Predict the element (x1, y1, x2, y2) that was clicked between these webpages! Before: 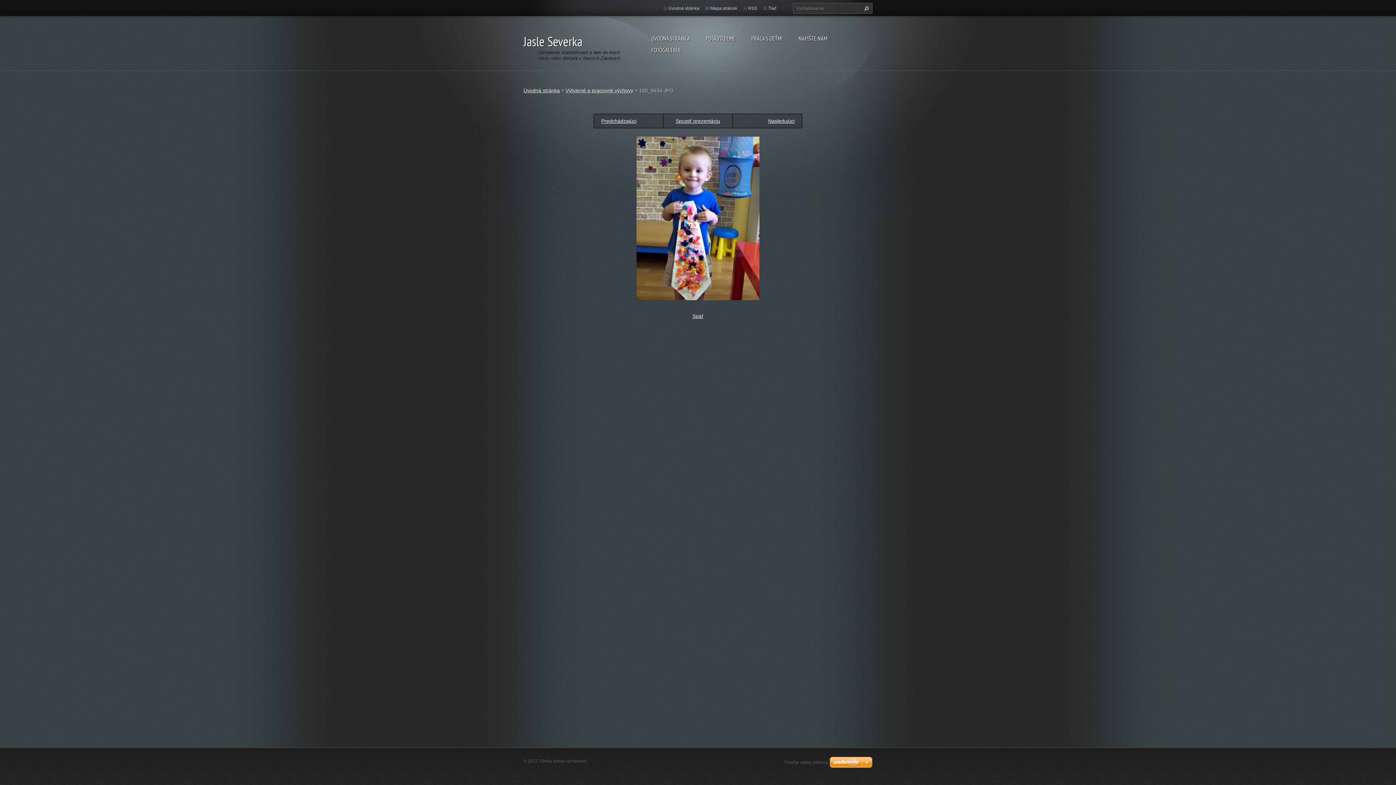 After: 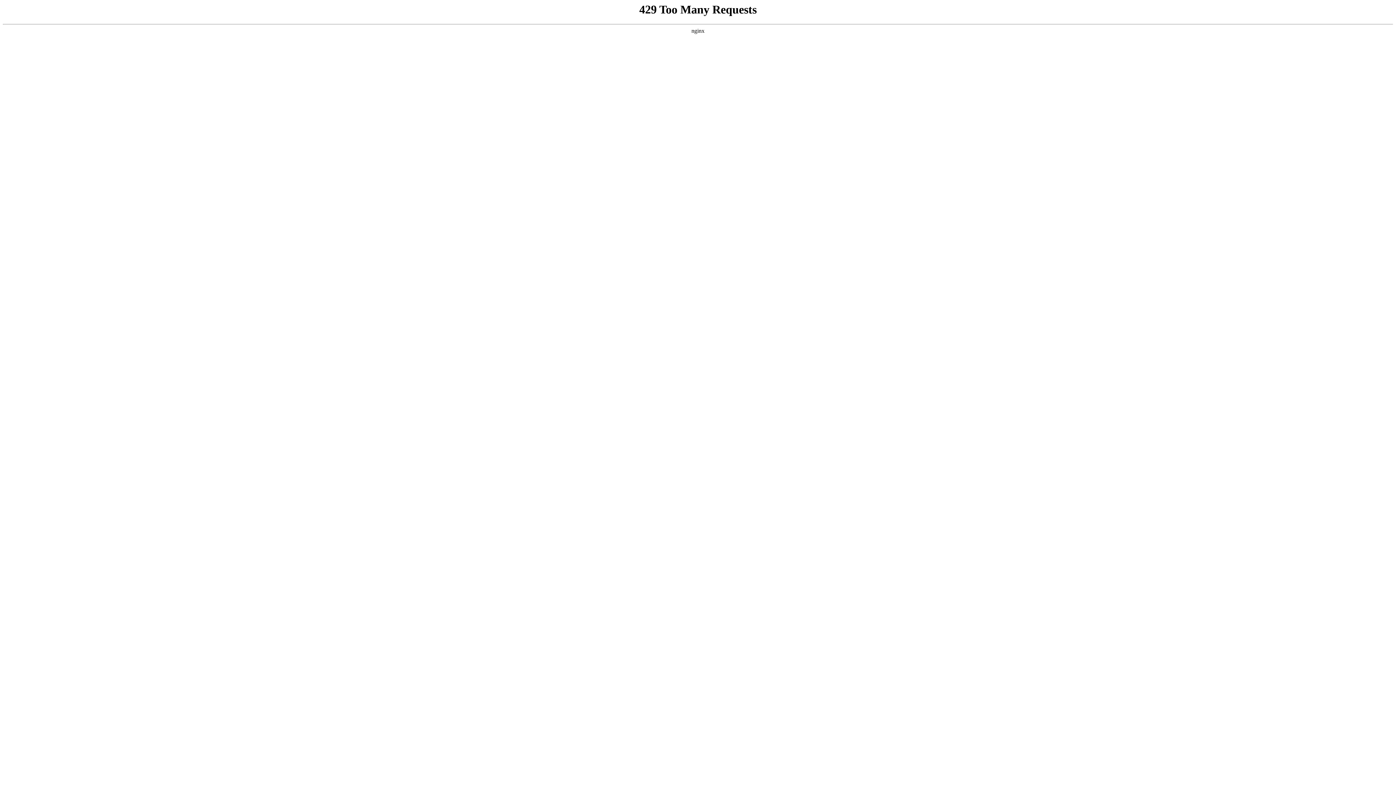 Action: bbox: (829, 757, 872, 769)